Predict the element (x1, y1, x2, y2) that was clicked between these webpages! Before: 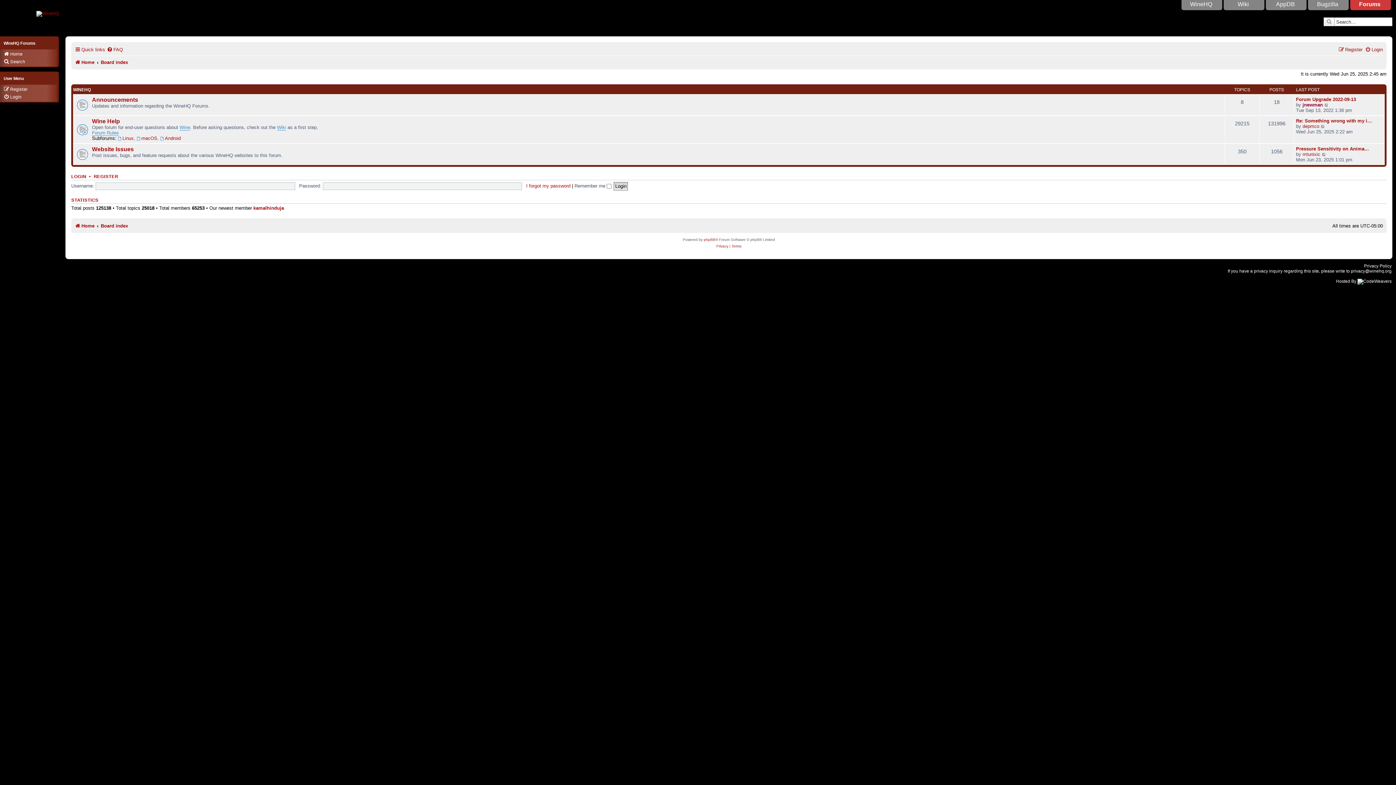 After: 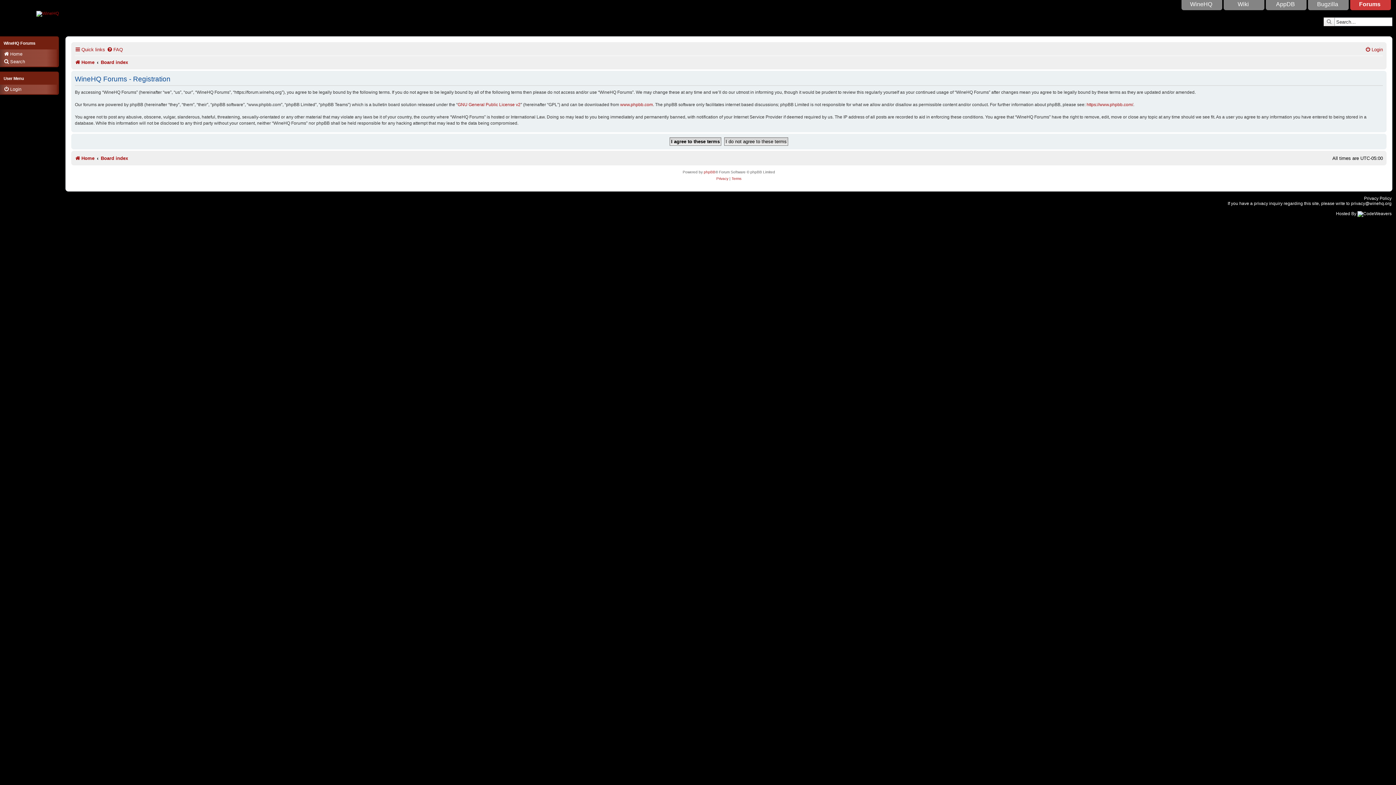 Action: bbox: (3, 86, 27, 92) label: Register